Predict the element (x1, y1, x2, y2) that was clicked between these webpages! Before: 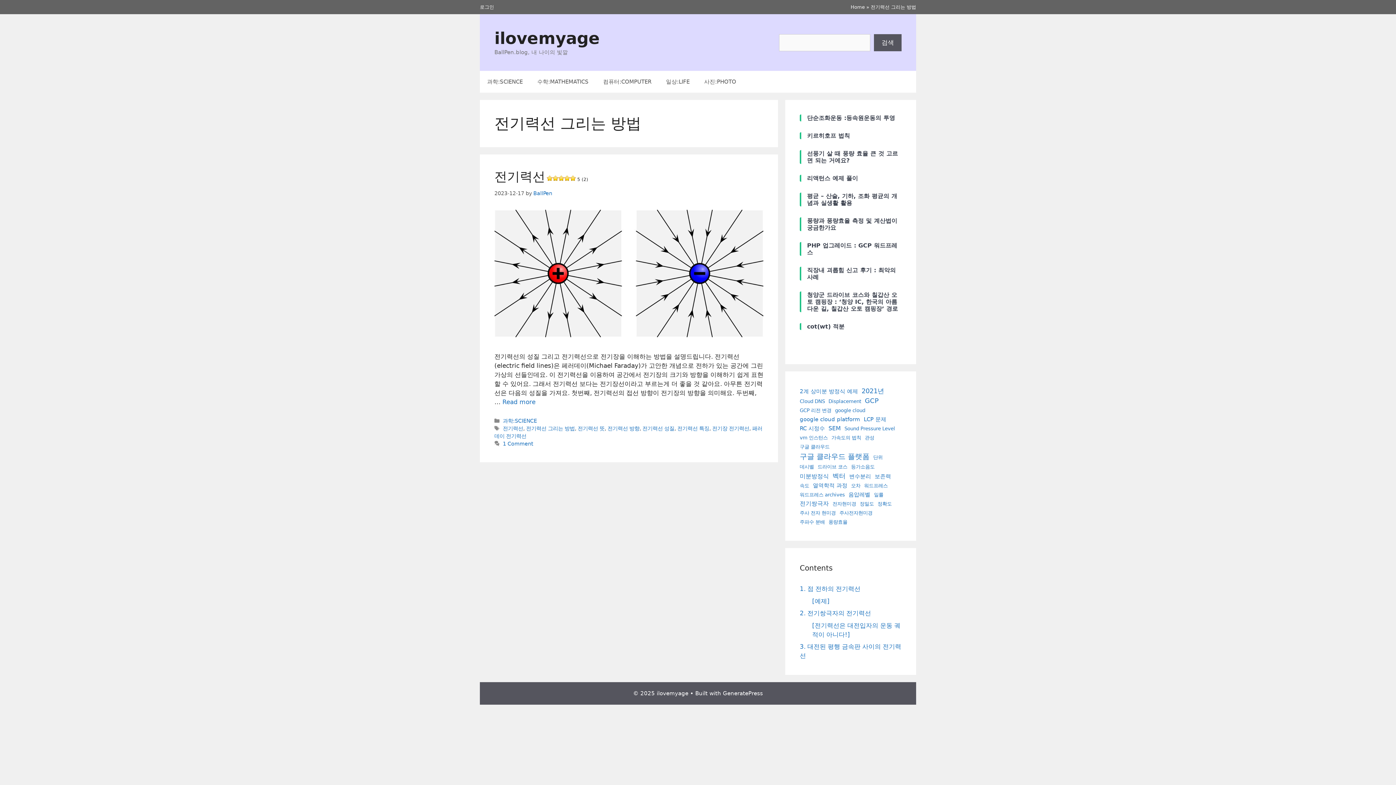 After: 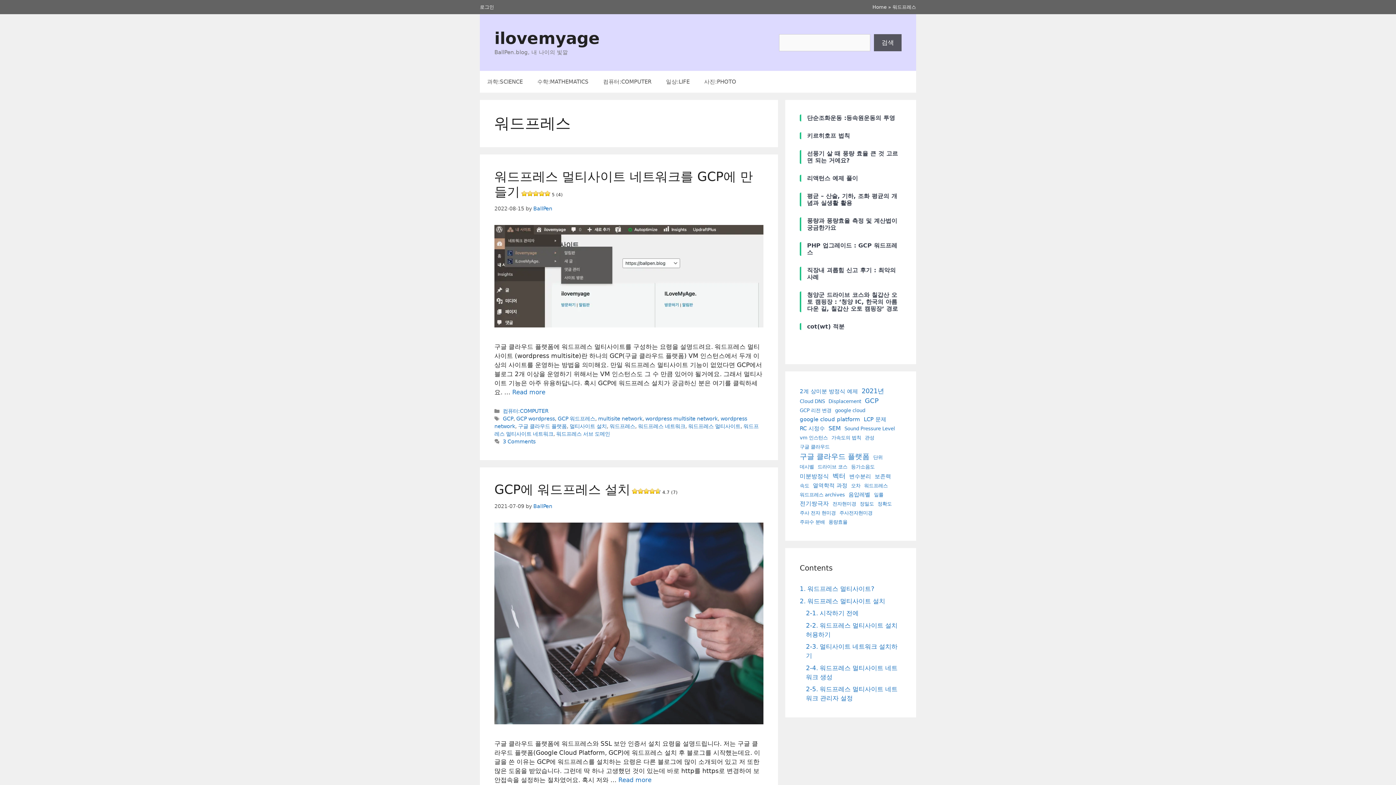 Action: label: 워드프레스 (2 아이템) bbox: (864, 482, 888, 489)